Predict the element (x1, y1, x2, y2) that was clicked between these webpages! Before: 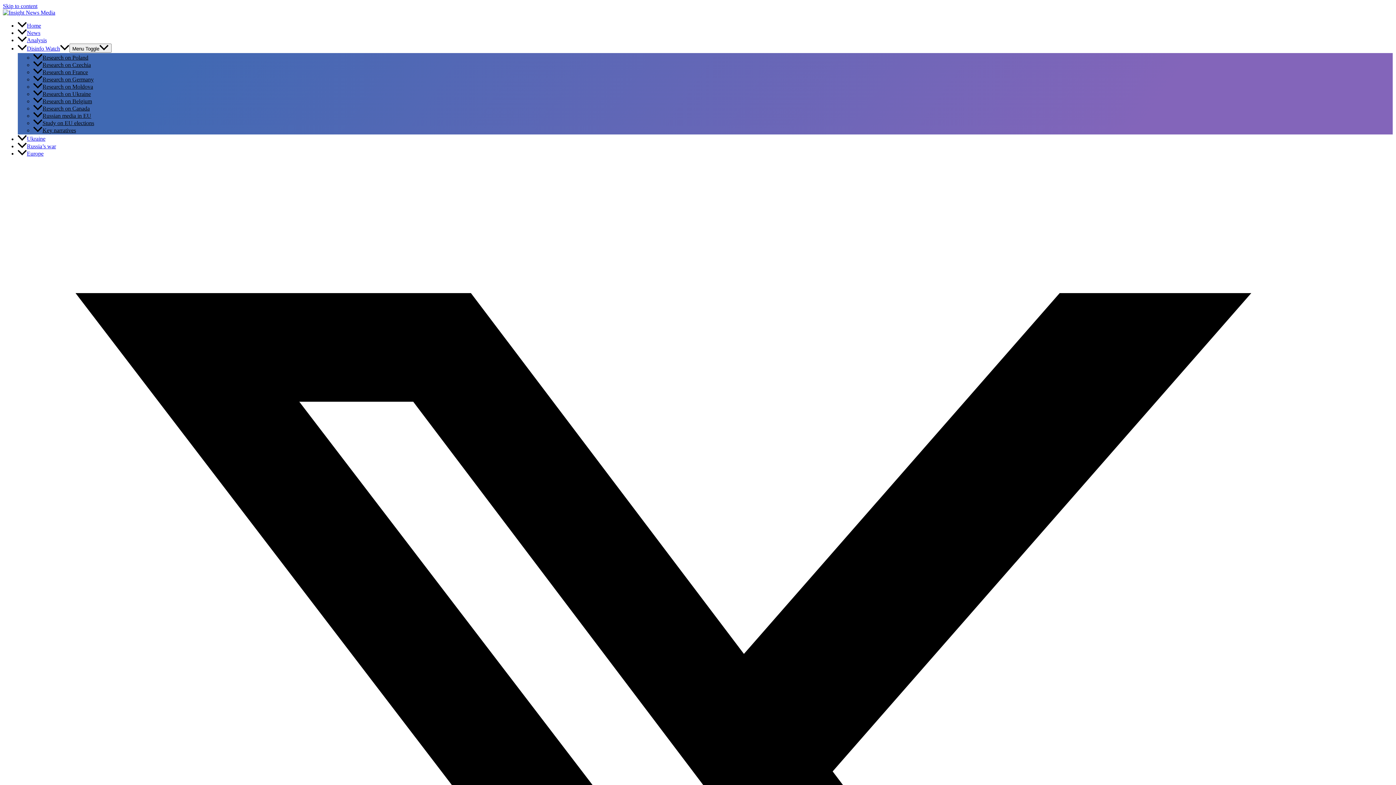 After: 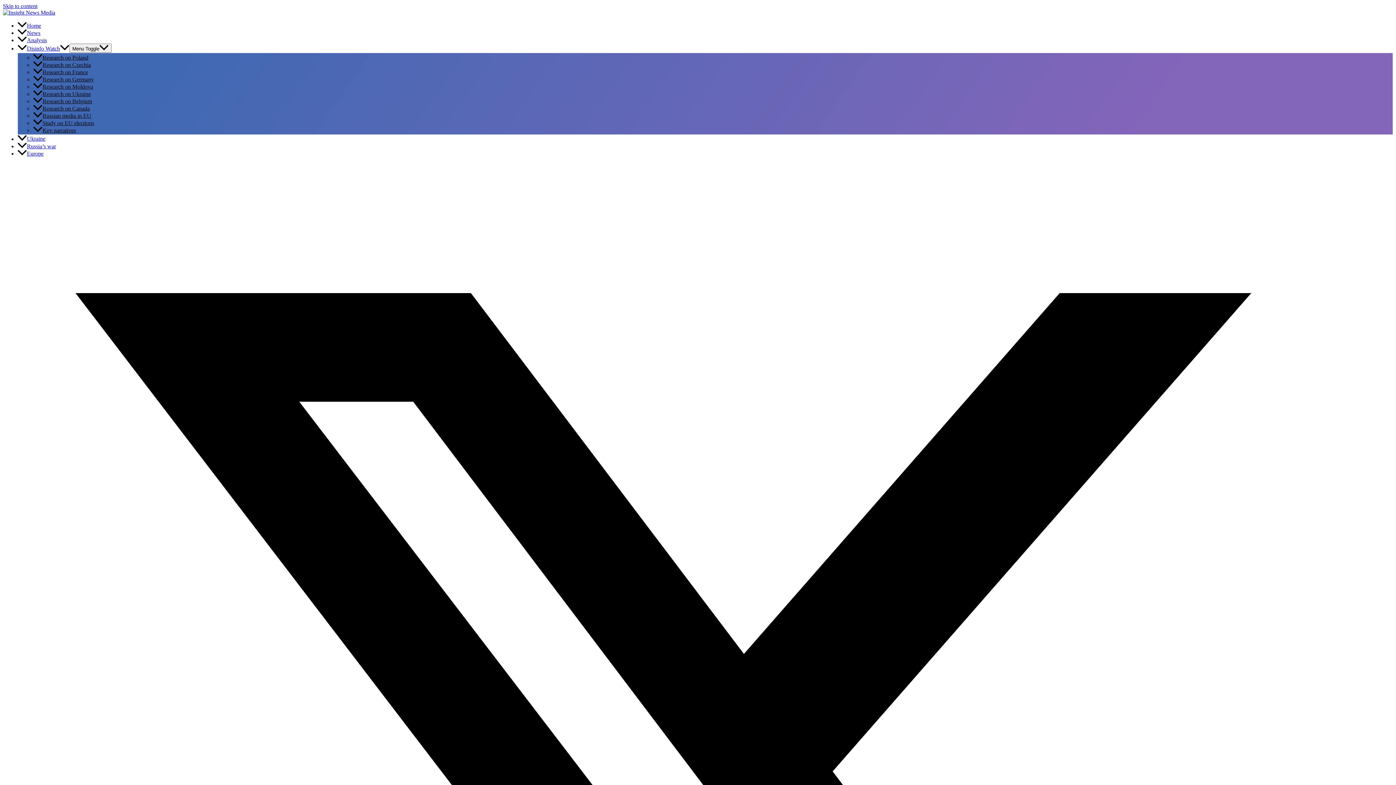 Action: bbox: (17, 143, 56, 149) label: Russia’s war